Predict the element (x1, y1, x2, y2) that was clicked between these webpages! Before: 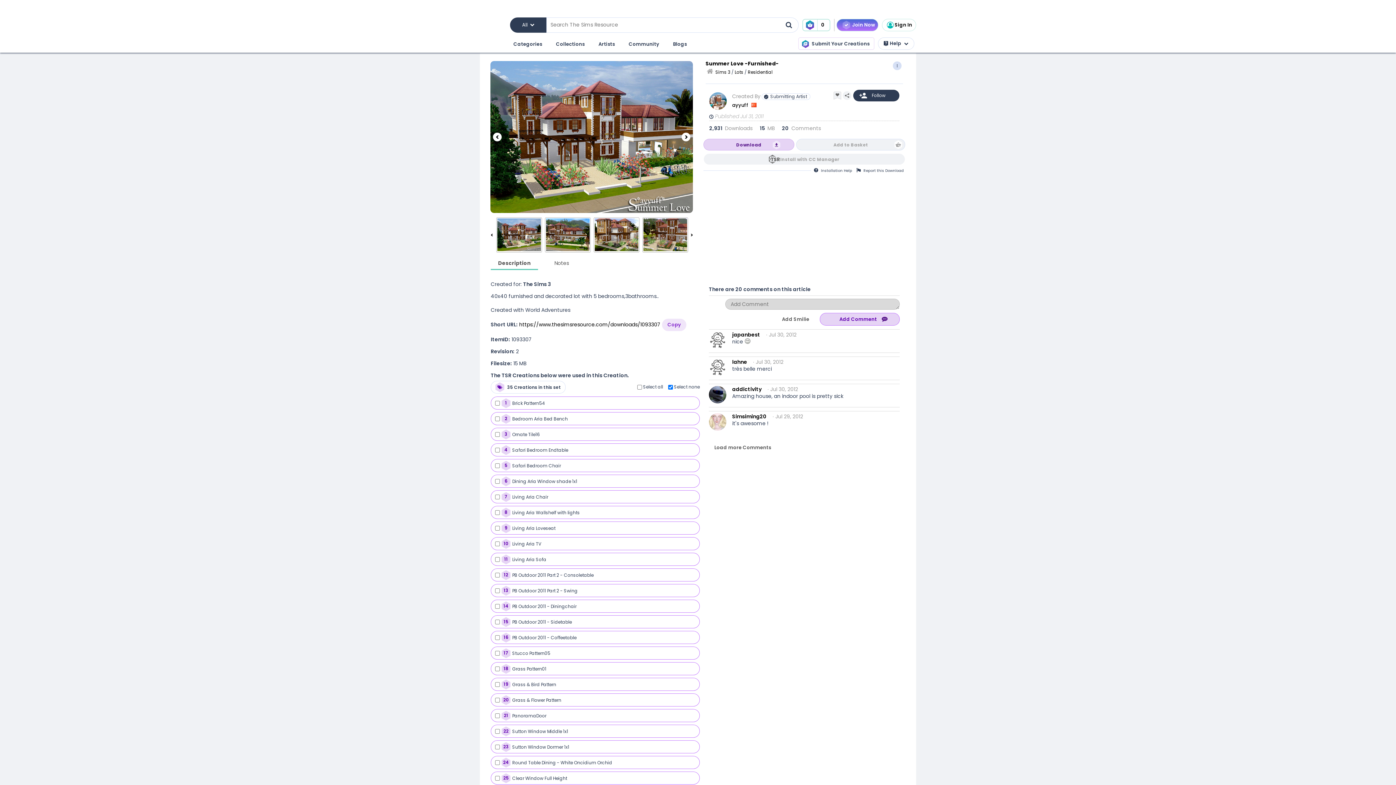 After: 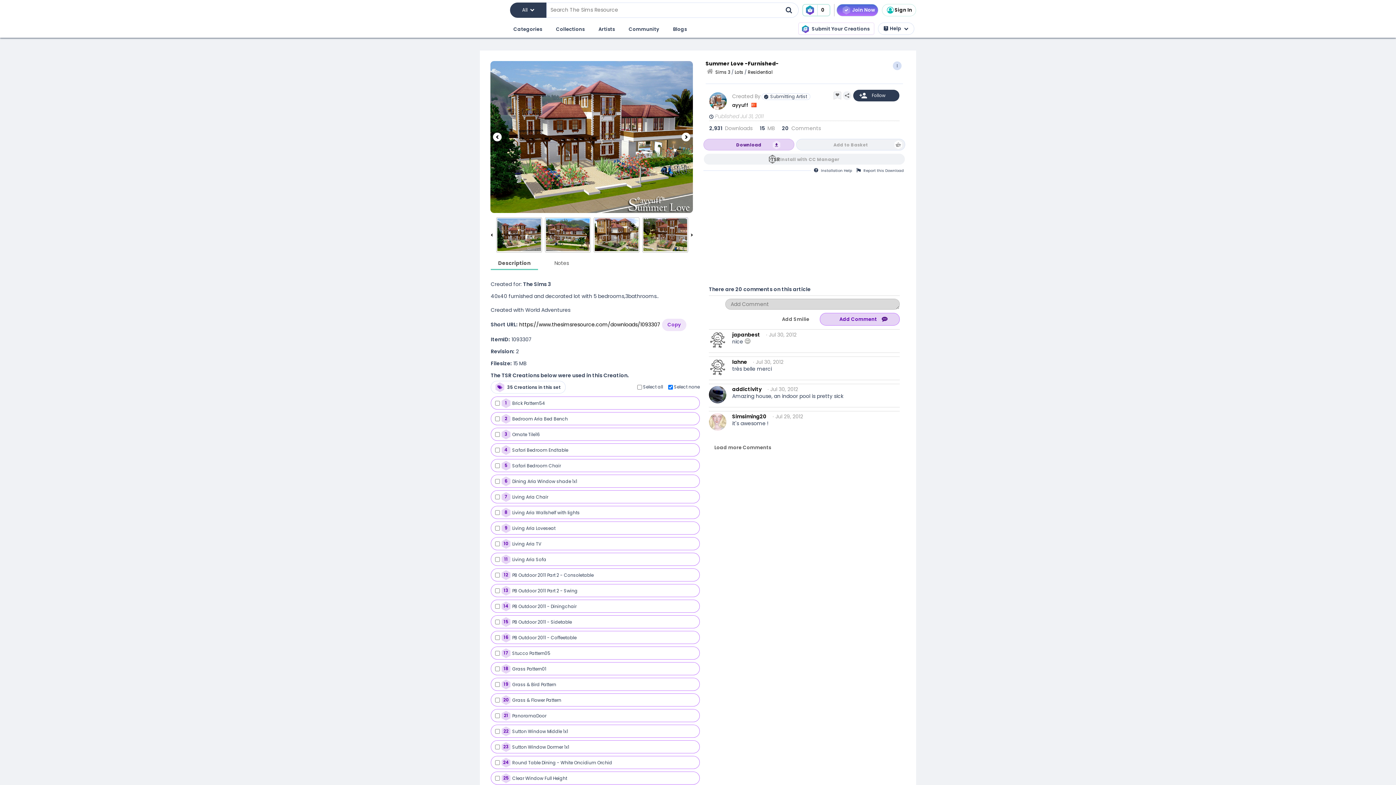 Action: bbox: (903, 0, 916, 14)